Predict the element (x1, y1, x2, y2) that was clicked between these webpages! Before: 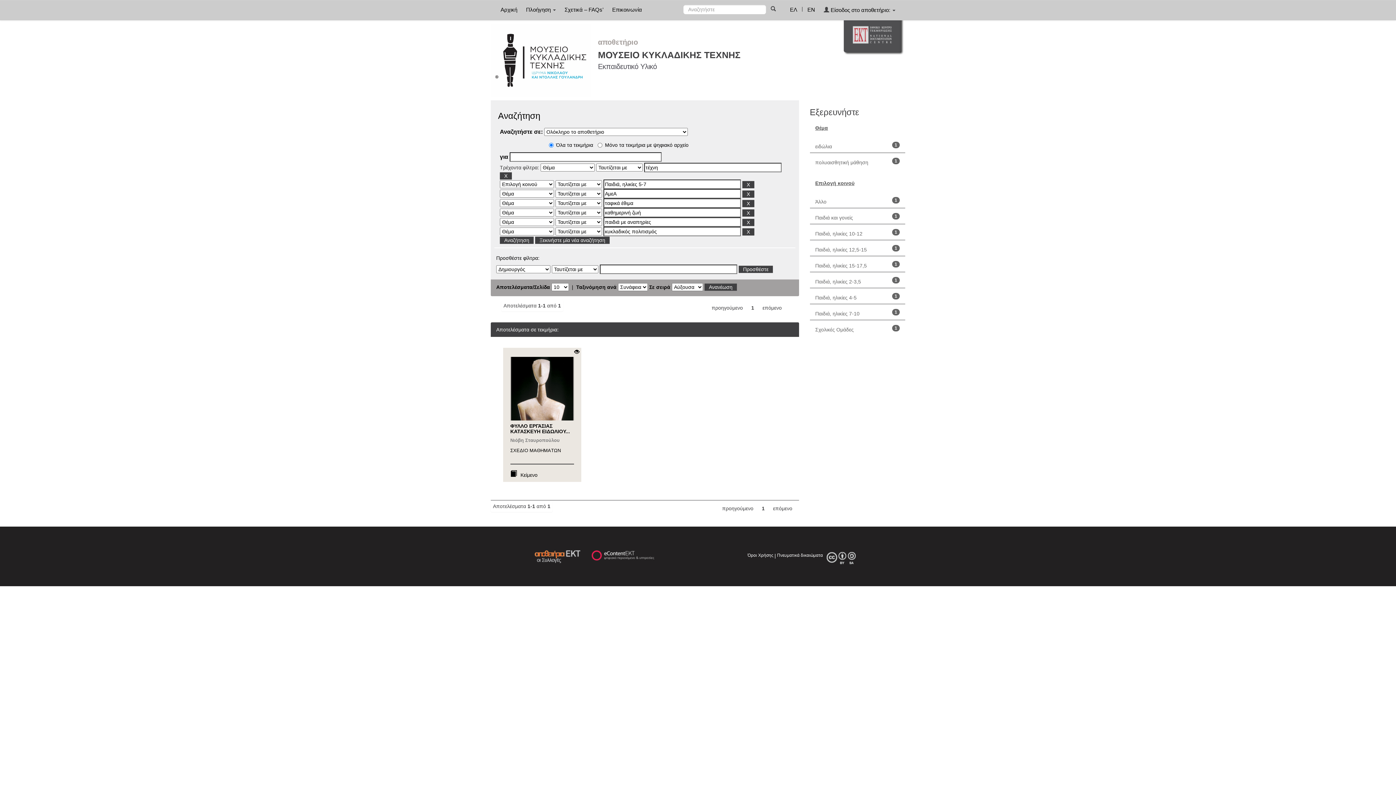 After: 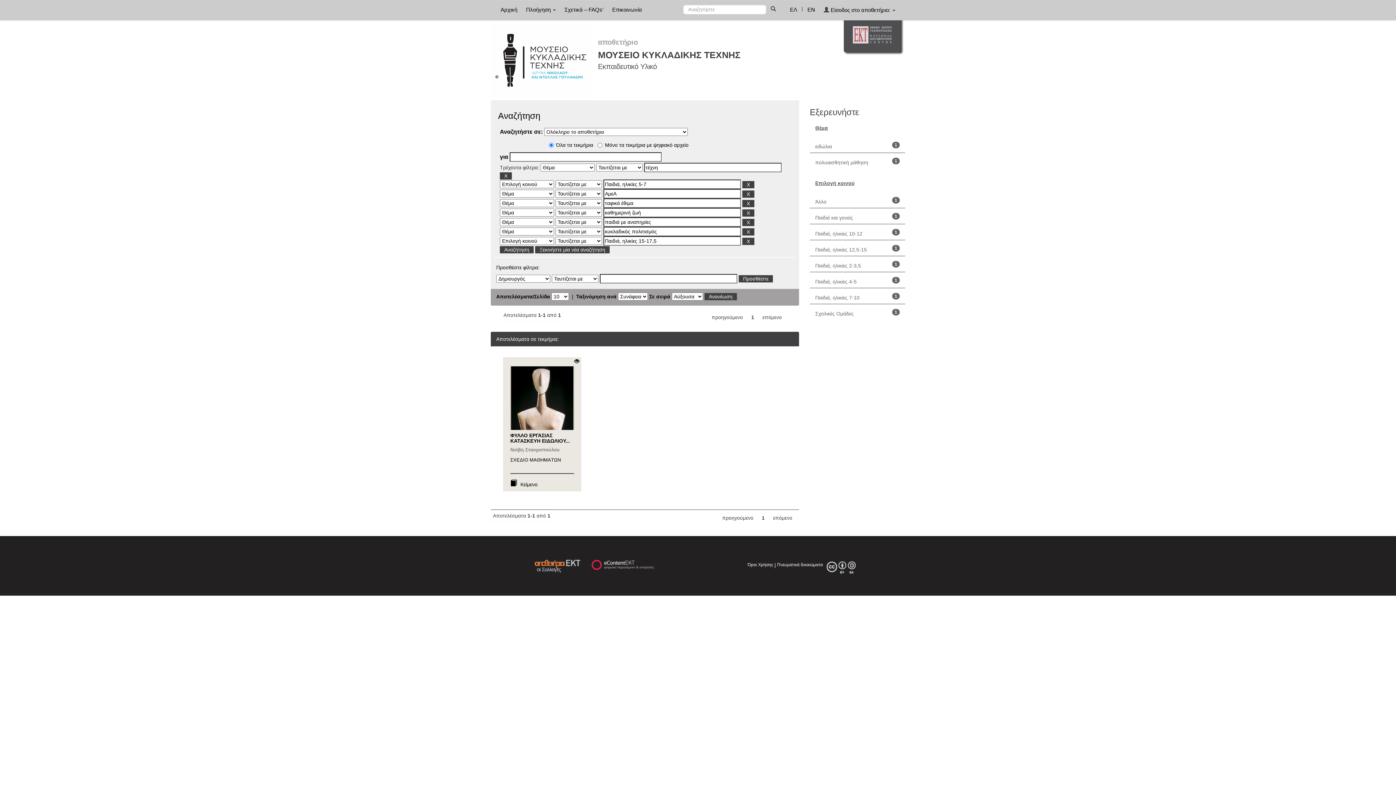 Action: bbox: (815, 262, 867, 268) label: Παιδιά, ηλικίες 15-17,5